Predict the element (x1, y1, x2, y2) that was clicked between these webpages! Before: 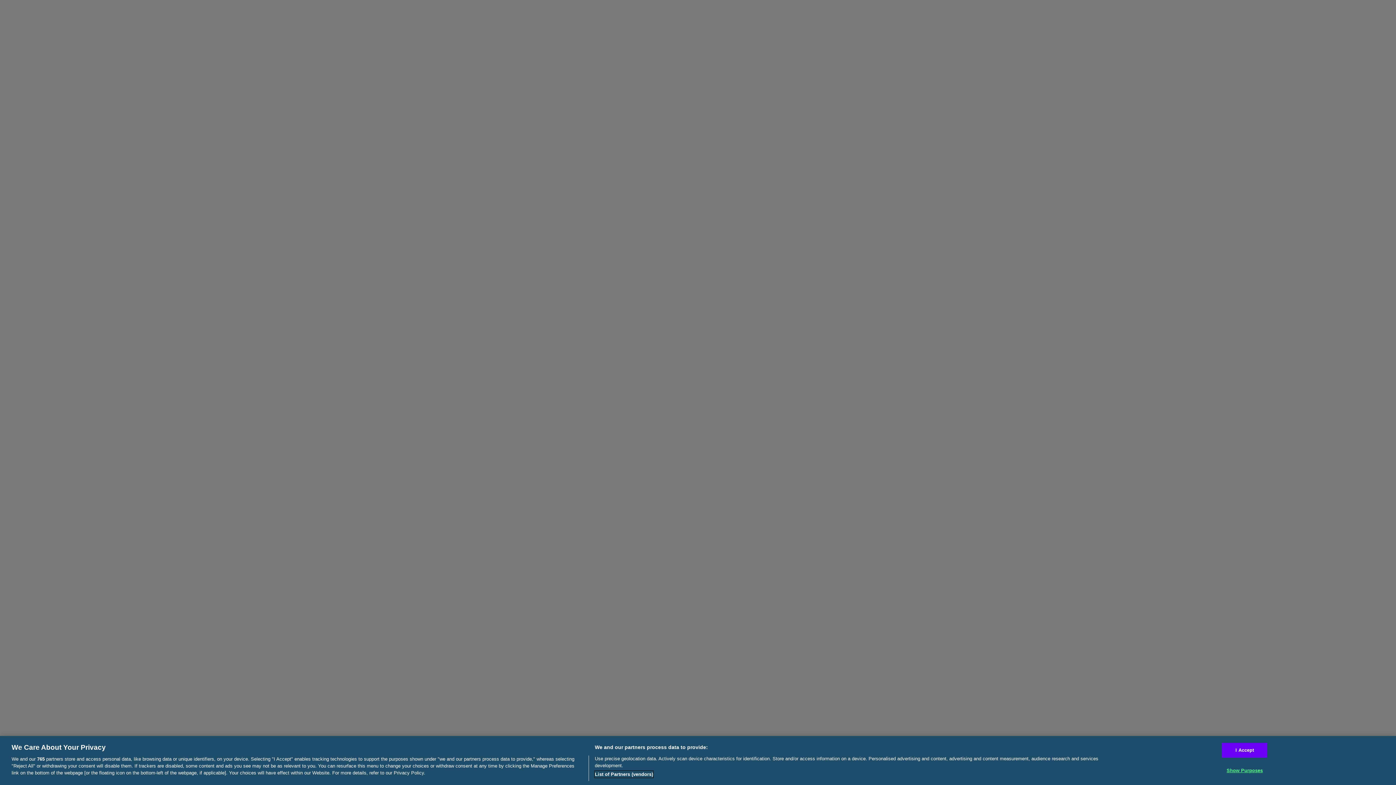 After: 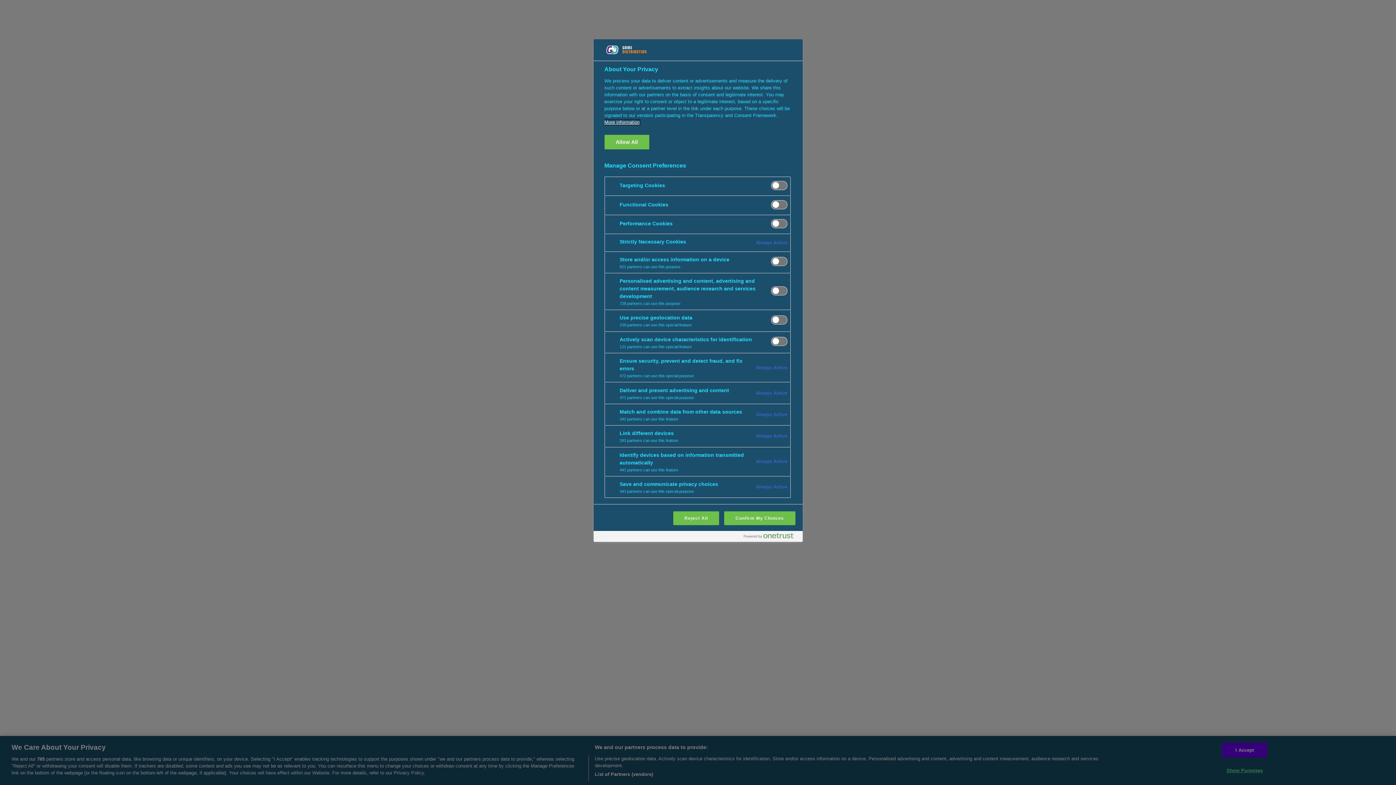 Action: label: Show Purposes bbox: (1222, 763, 1267, 777)